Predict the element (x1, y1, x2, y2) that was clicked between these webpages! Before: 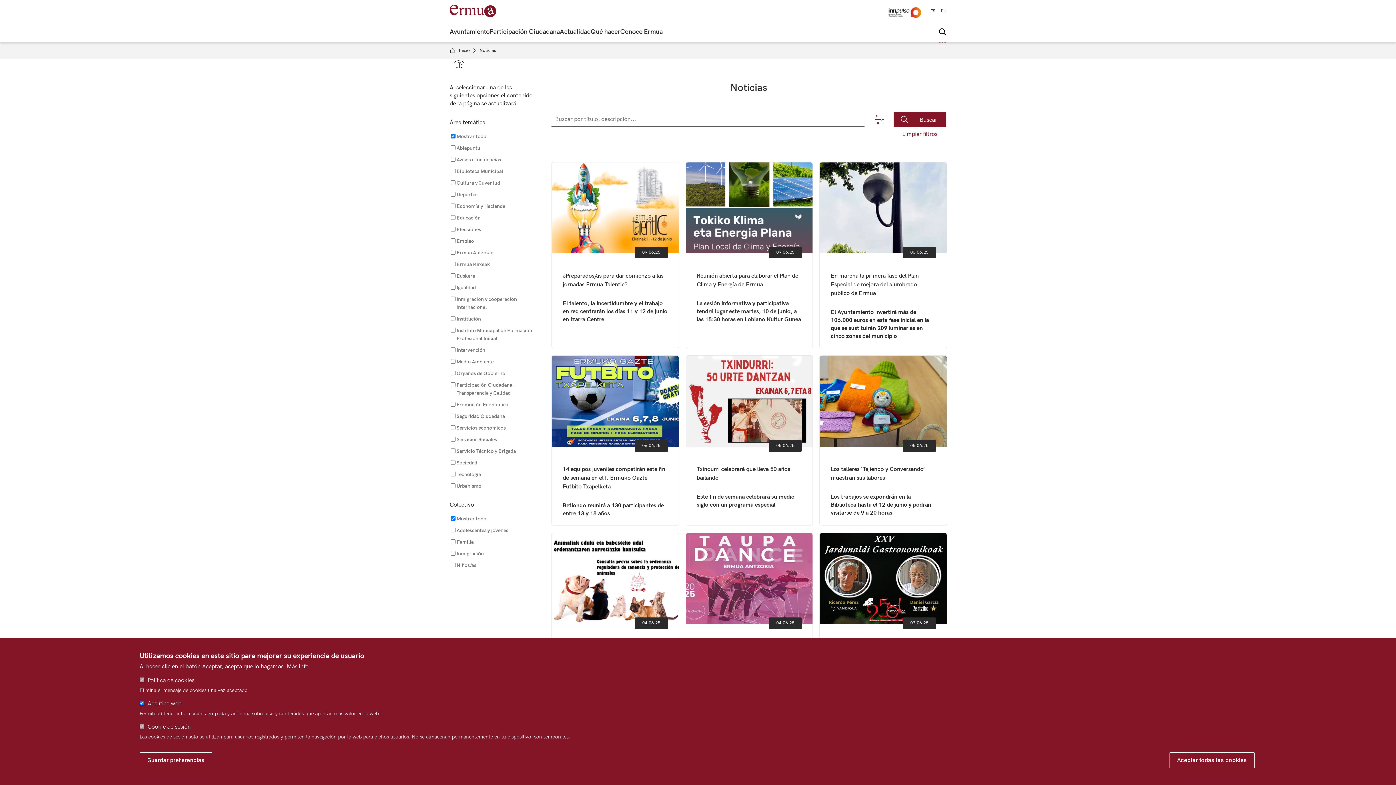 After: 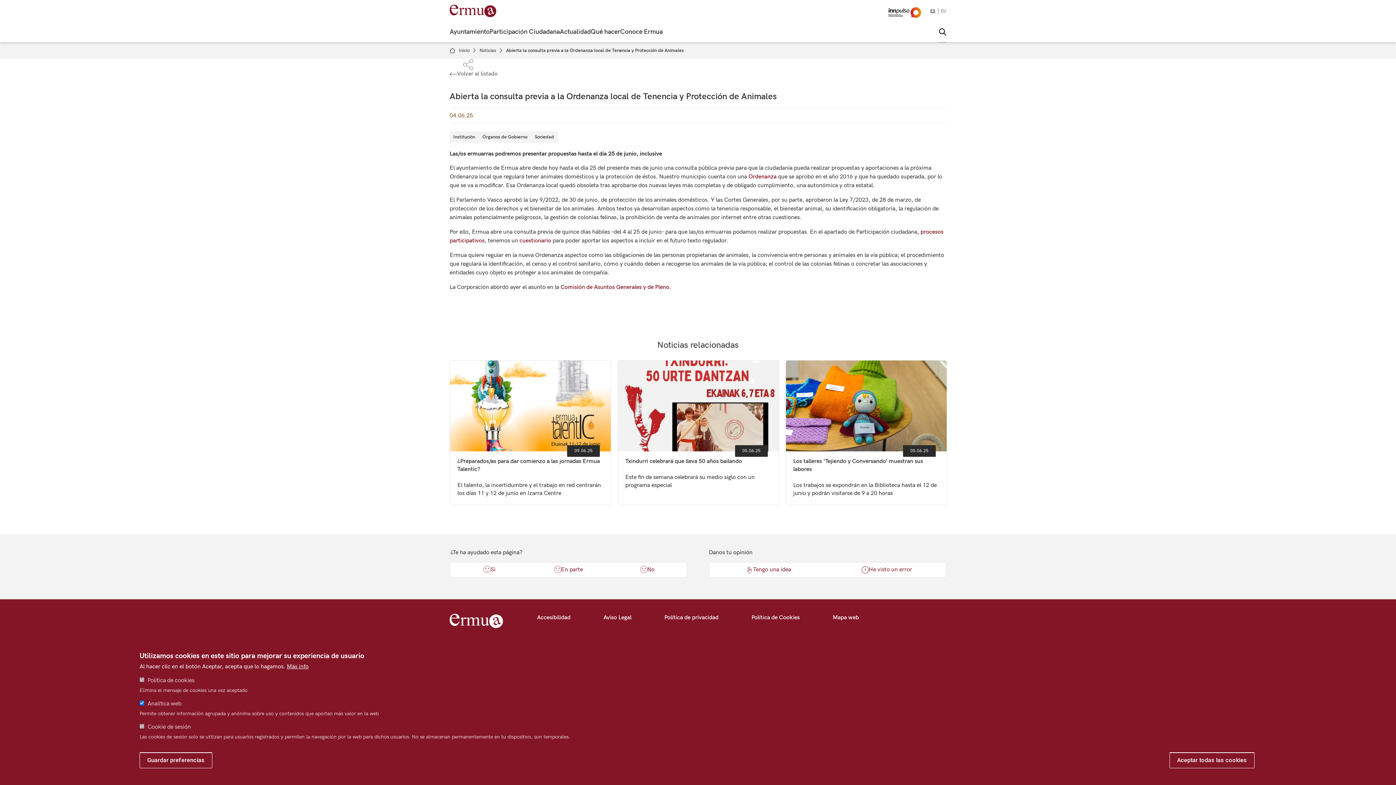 Action: label: Abierta la consulta previa a la Ordenanza local de Tenencia y Protección de Animales bbox: (552, 533, 678, 710)